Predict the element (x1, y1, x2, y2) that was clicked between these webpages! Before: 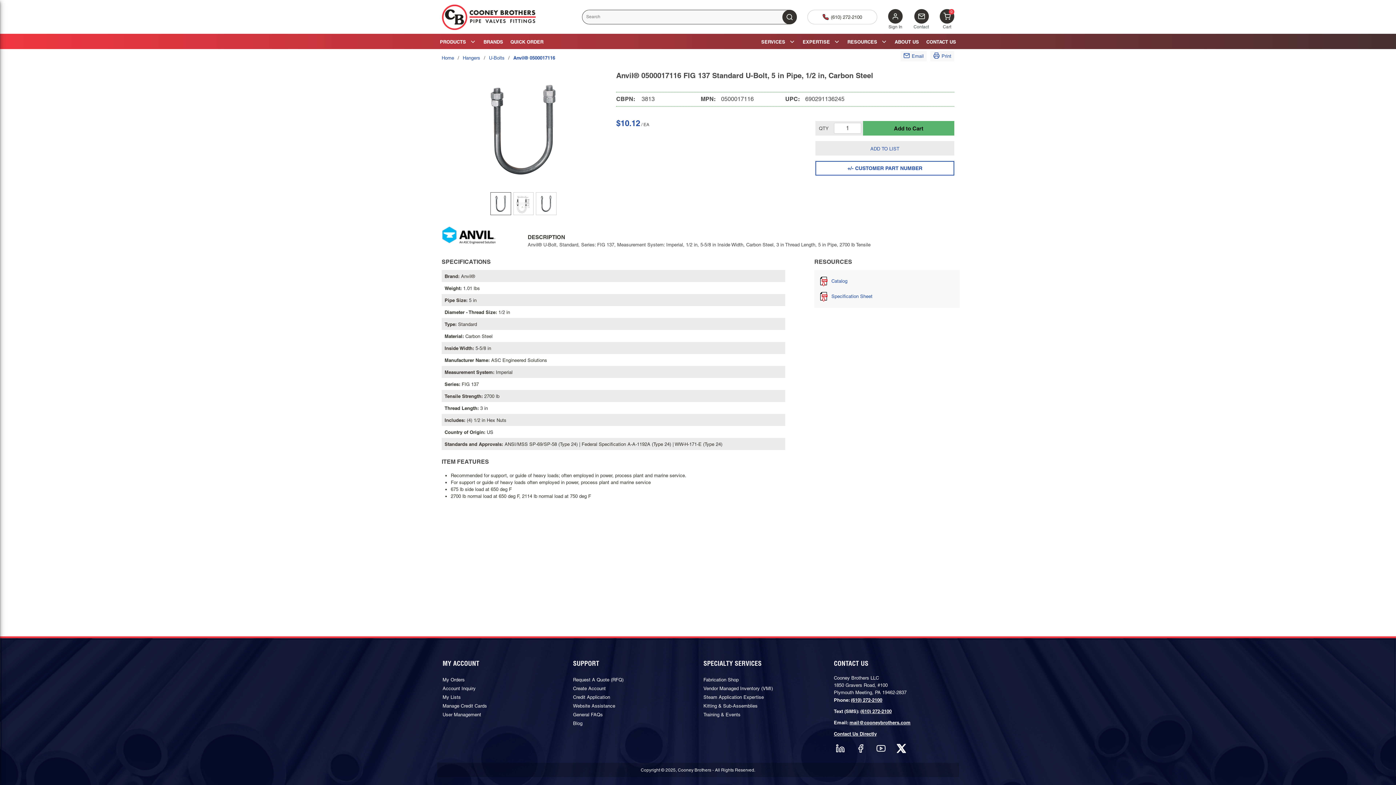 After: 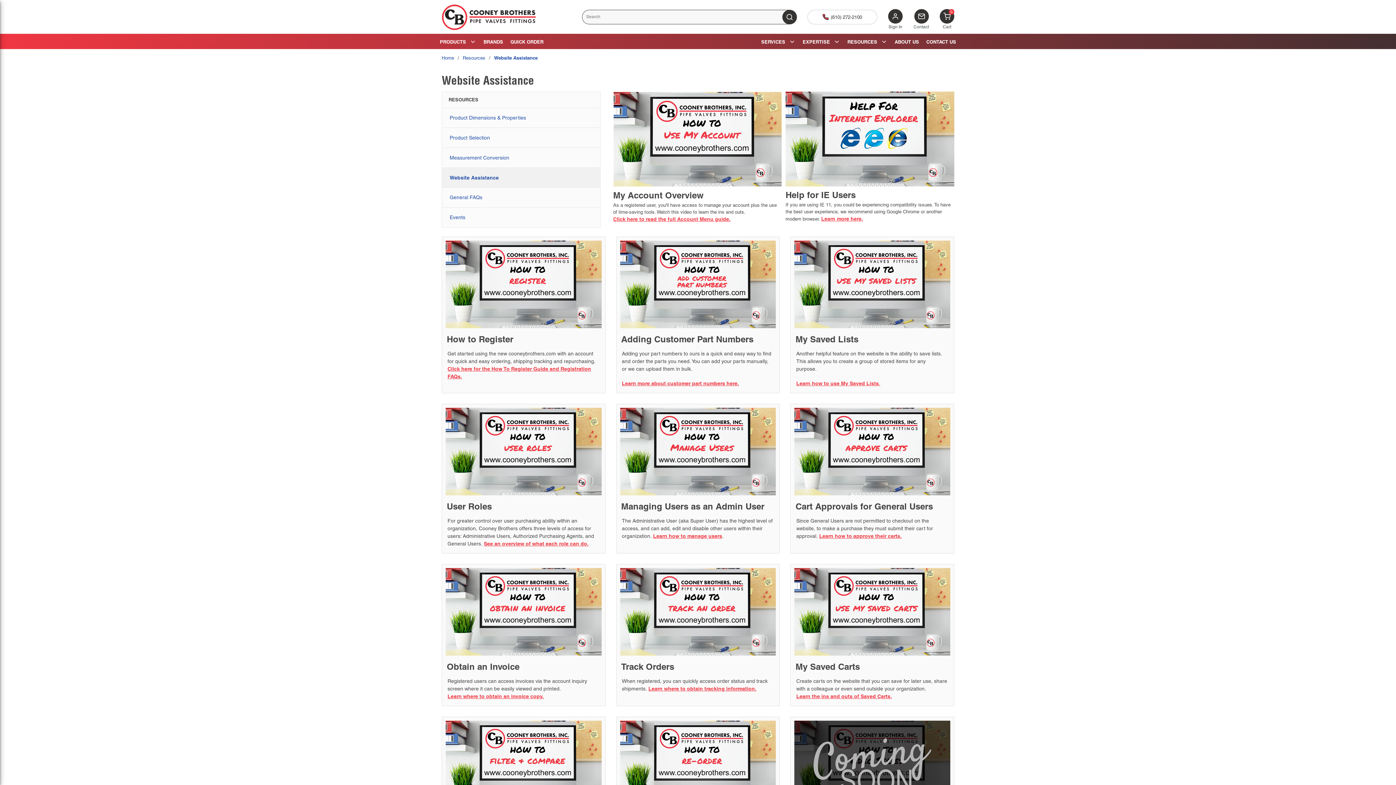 Action: bbox: (573, 702, 615, 709) label: Website Assistance